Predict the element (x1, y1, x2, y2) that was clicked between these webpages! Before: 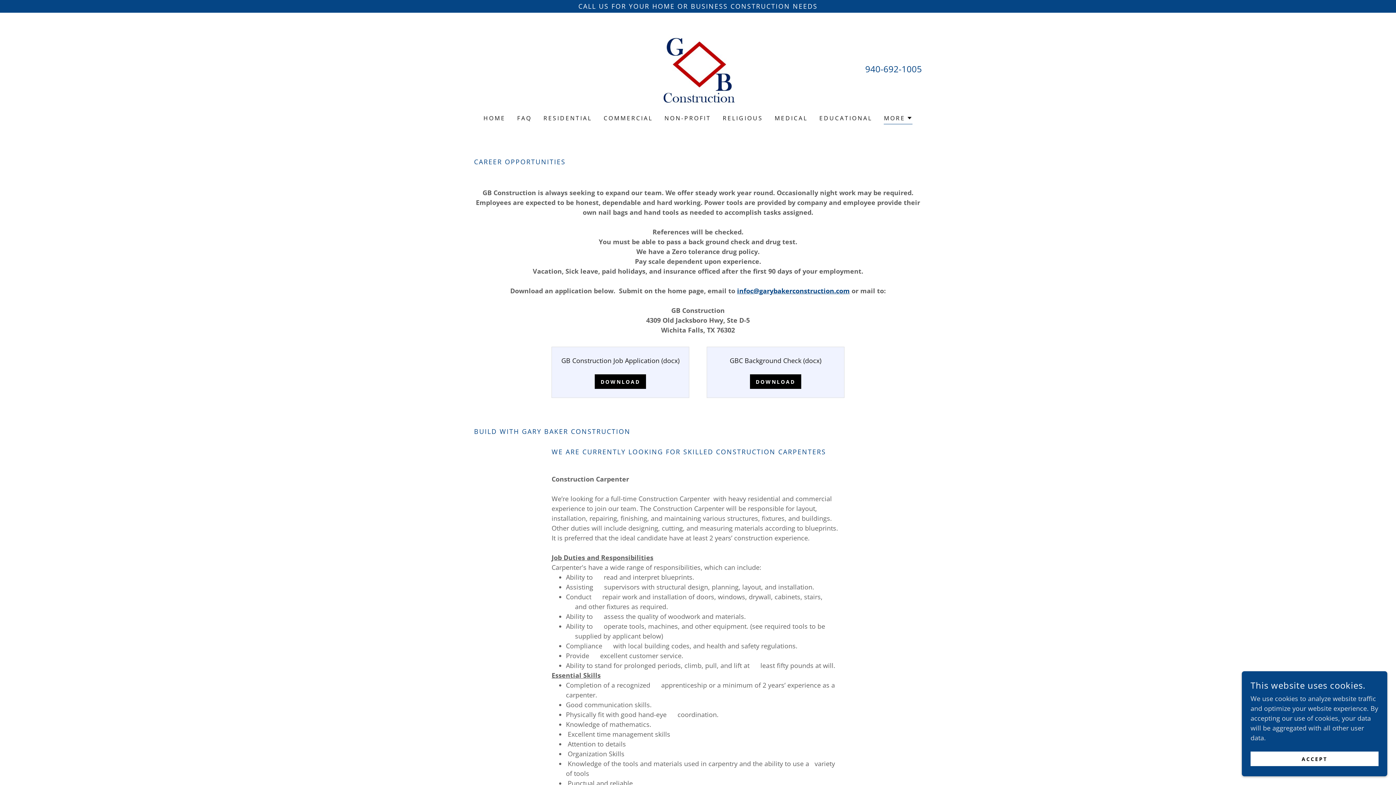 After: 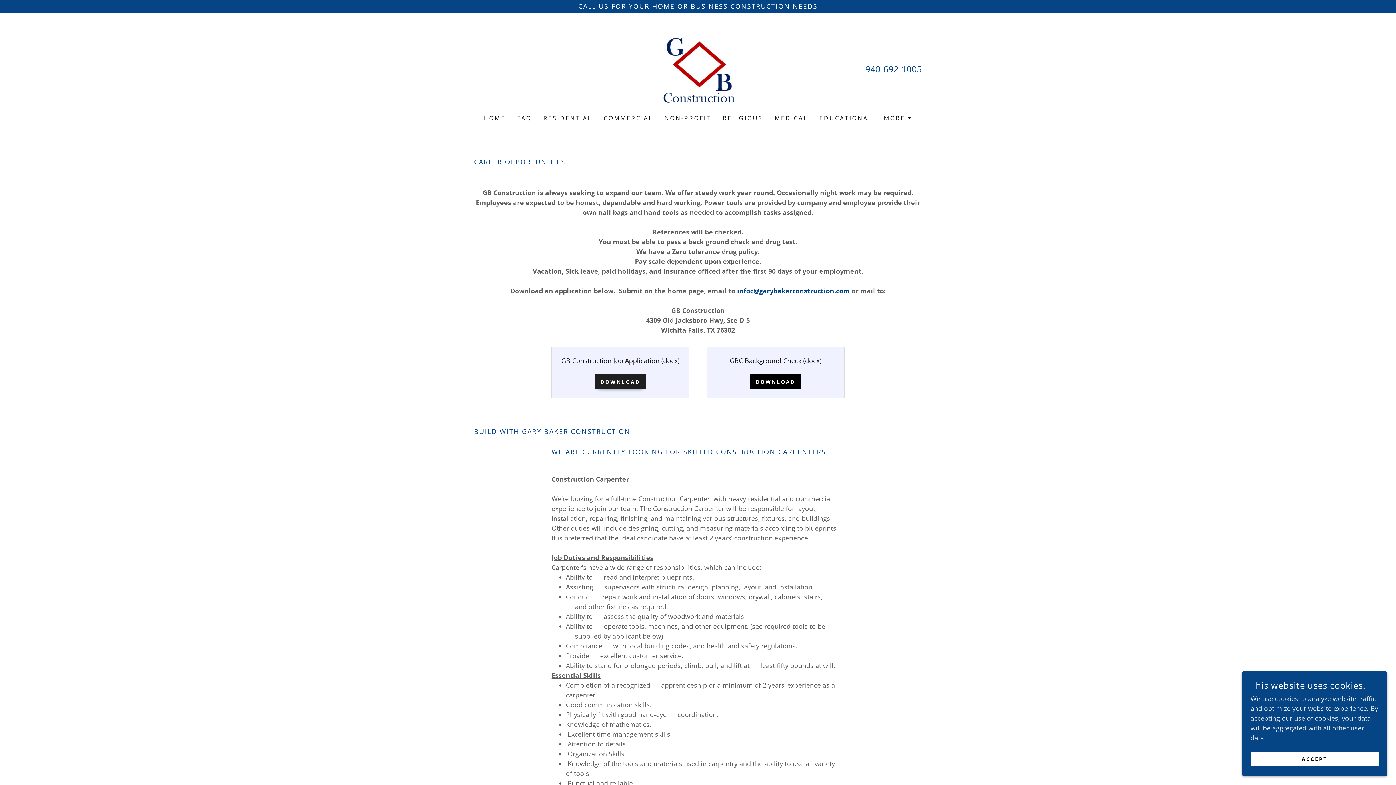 Action: bbox: (594, 374, 646, 389) label: DOWNLOAD